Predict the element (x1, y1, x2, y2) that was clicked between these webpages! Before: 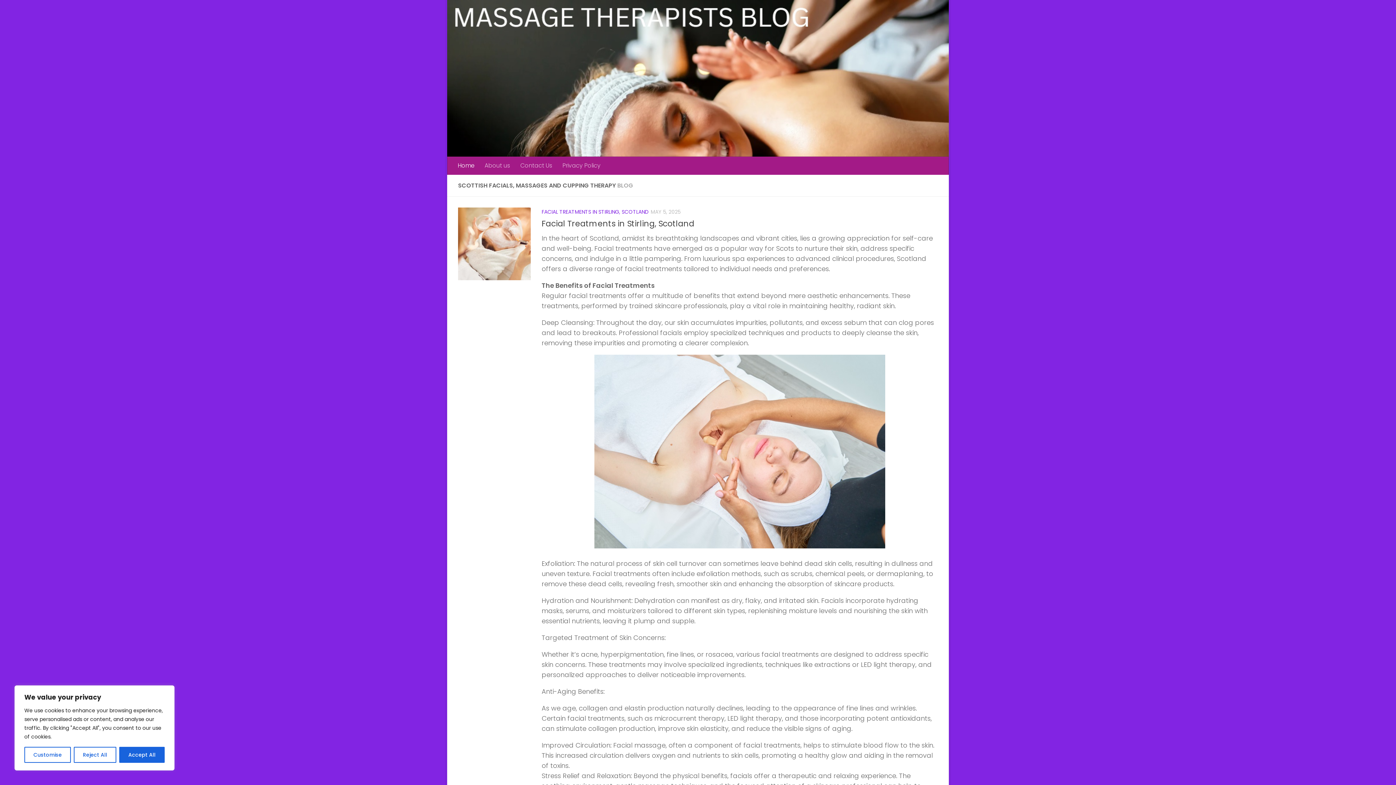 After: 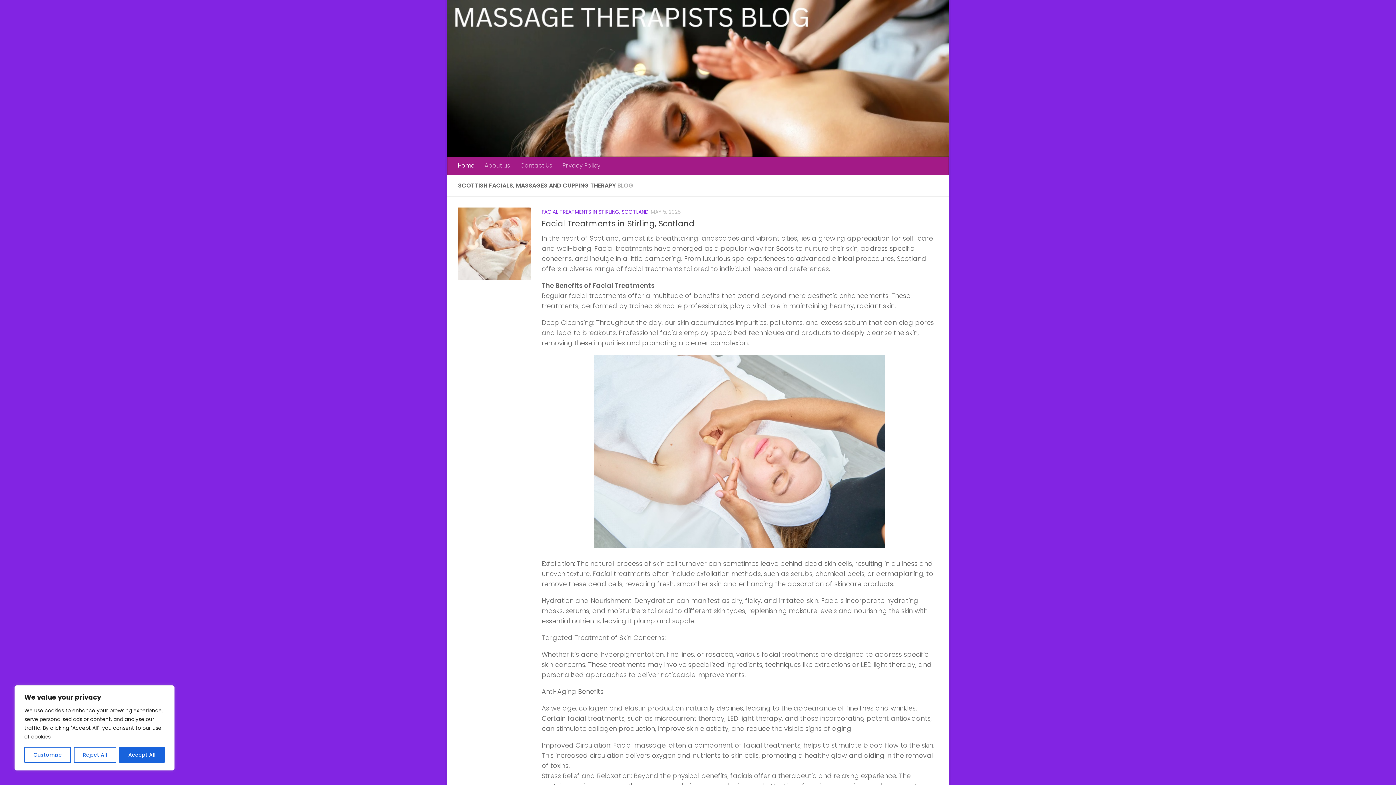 Action: bbox: (447, 0, 949, 156)